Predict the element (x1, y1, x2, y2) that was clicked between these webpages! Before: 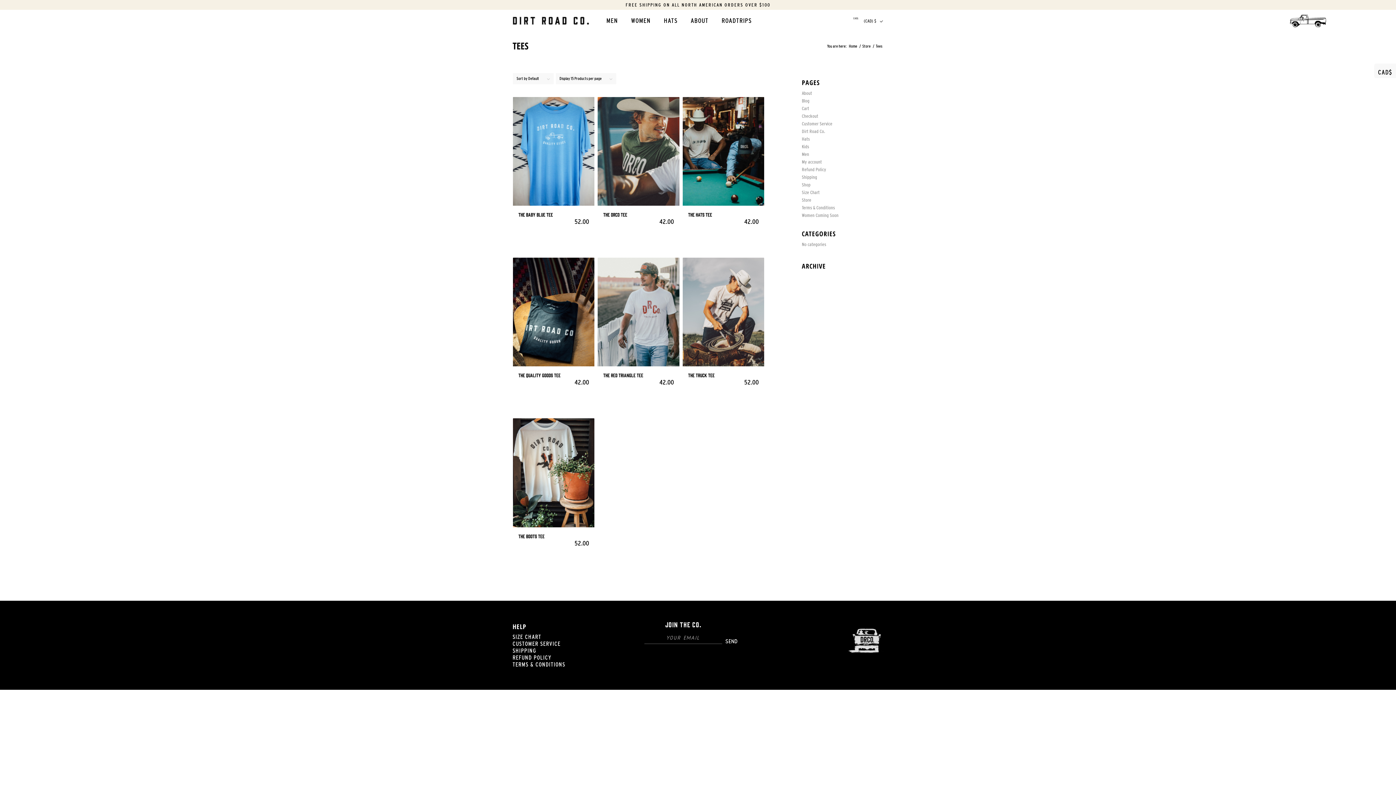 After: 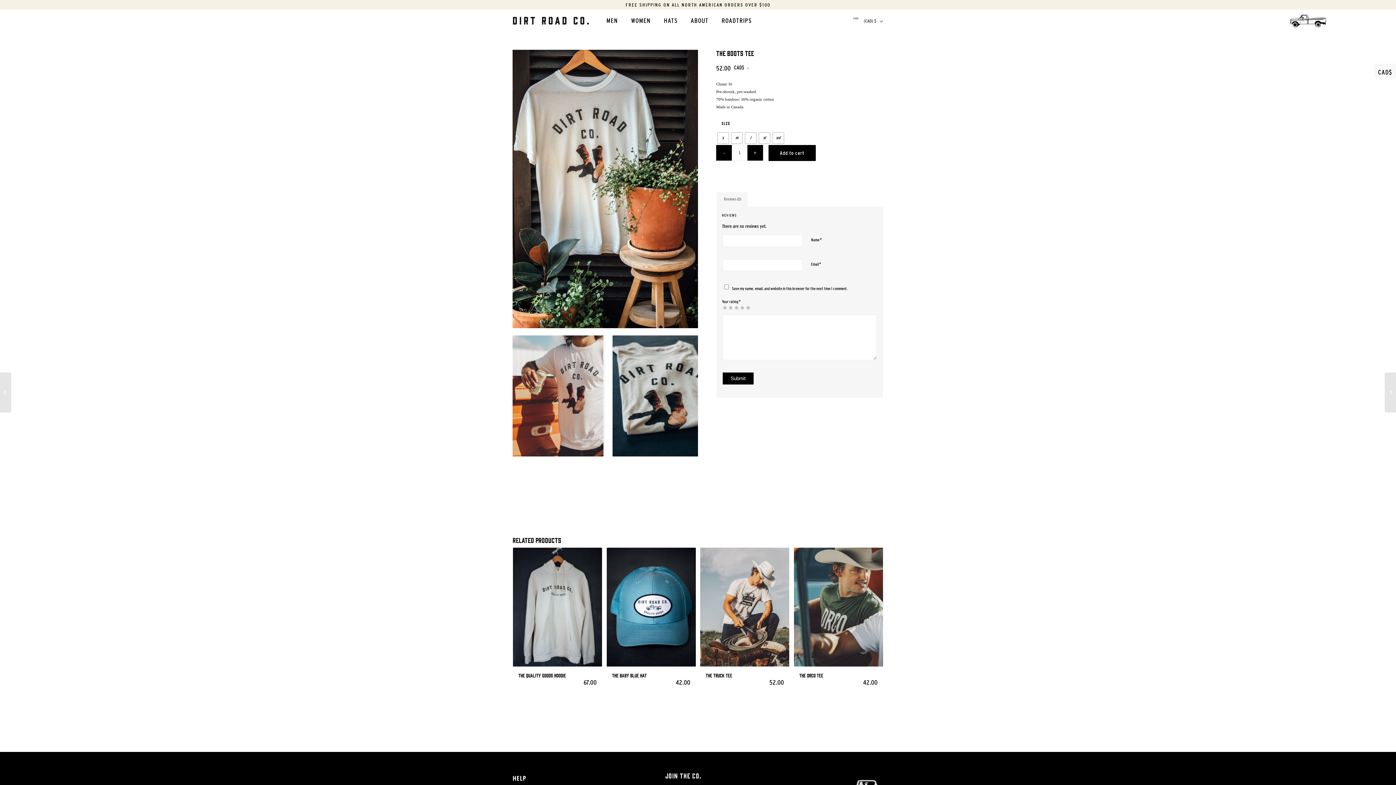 Action: bbox: (513, 418, 594, 560) label: The boots tee
52.00